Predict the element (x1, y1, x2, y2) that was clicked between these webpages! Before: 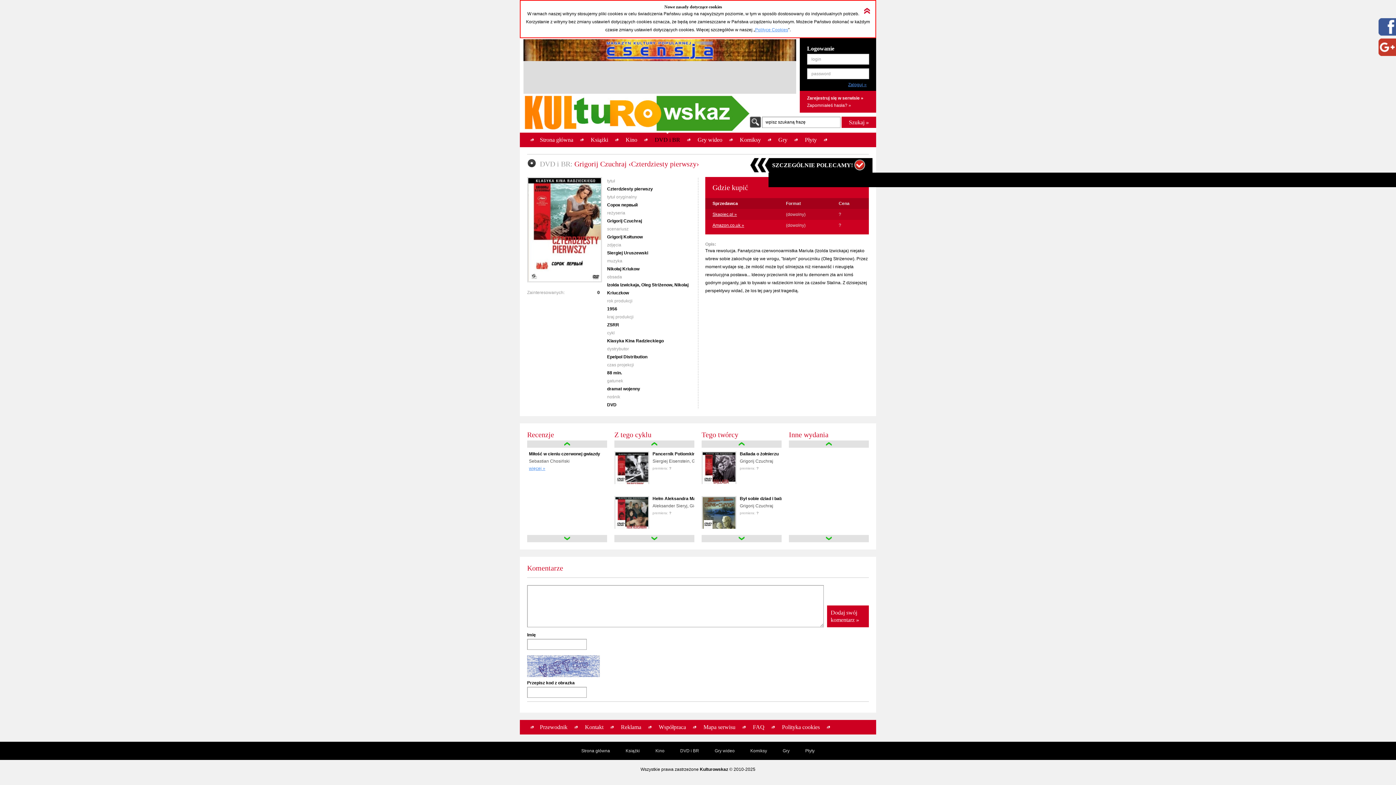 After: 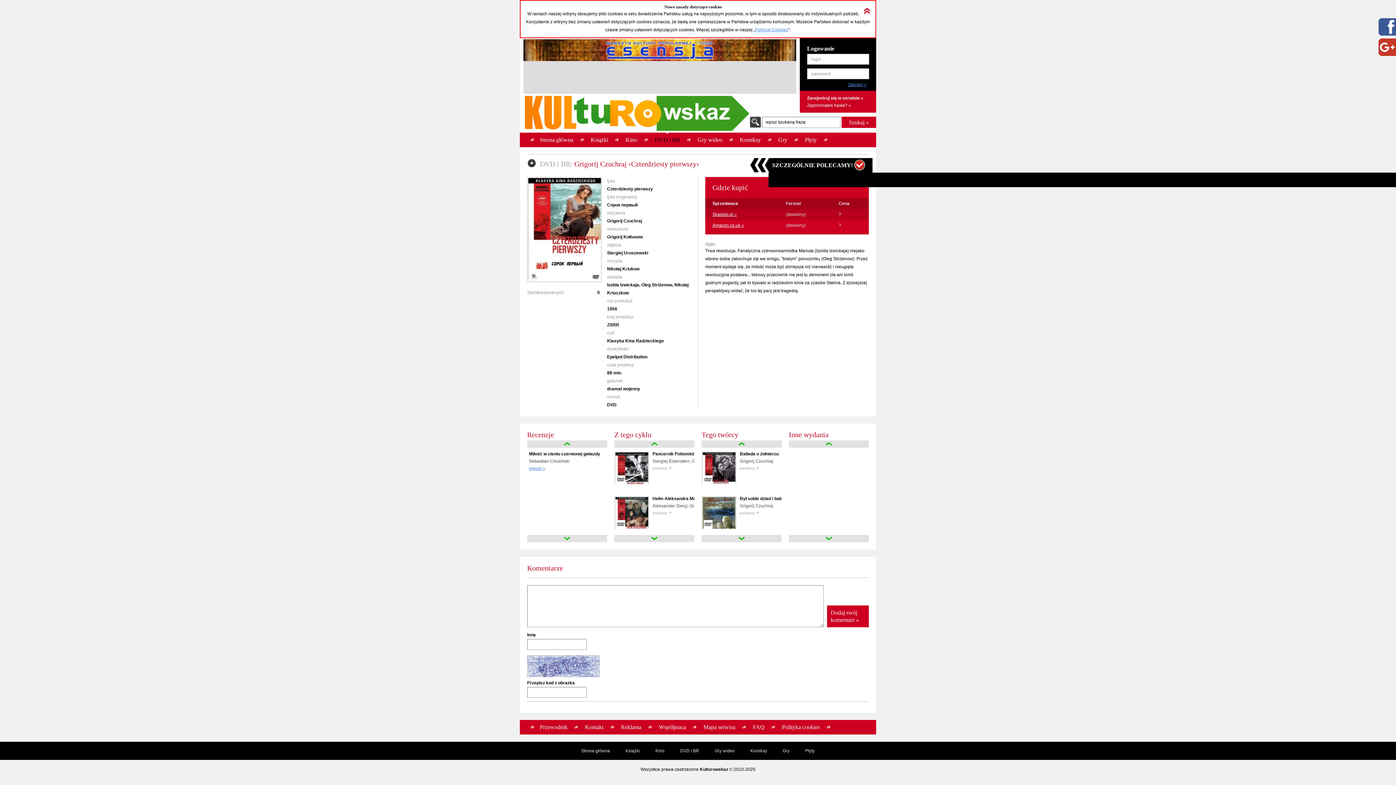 Action: bbox: (712, 222, 744, 228) label: Amazon.co.uk »